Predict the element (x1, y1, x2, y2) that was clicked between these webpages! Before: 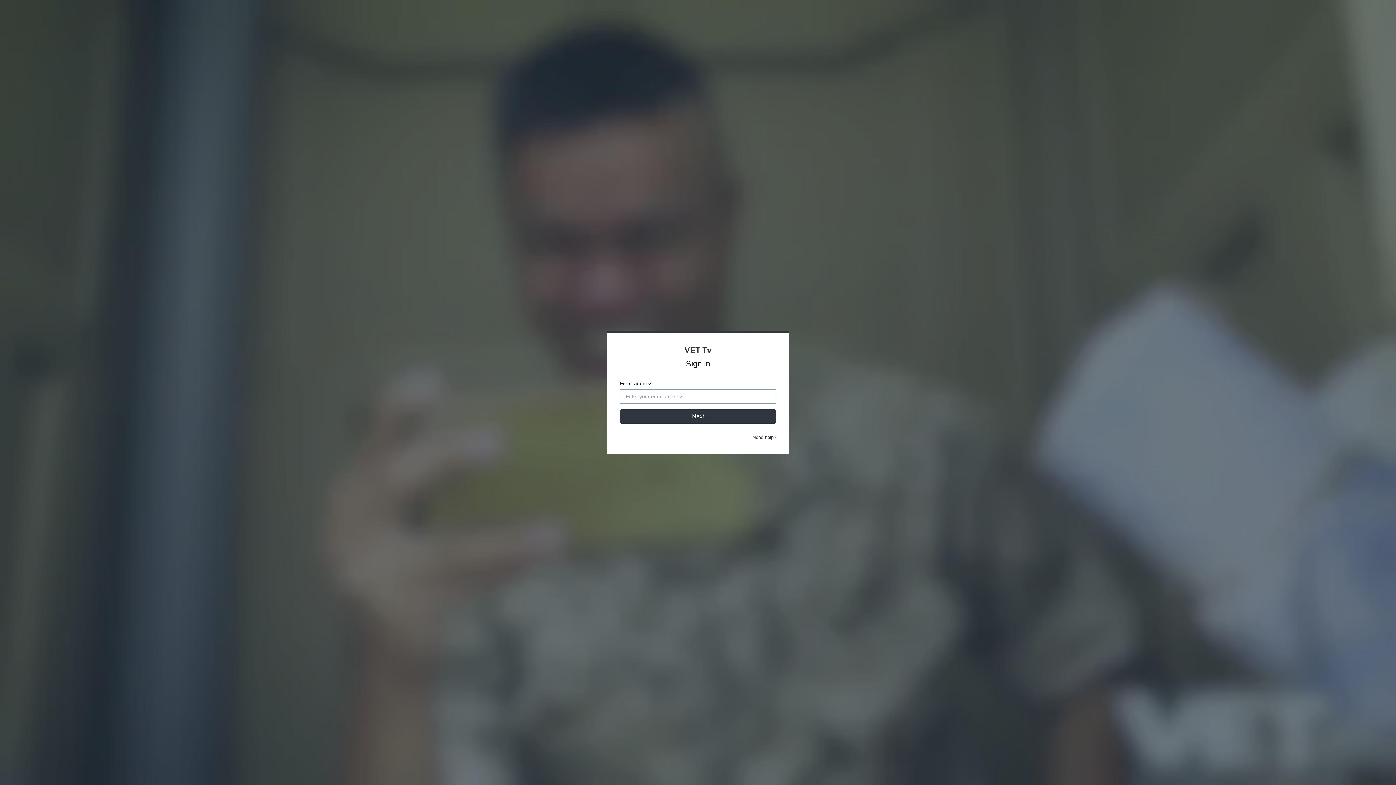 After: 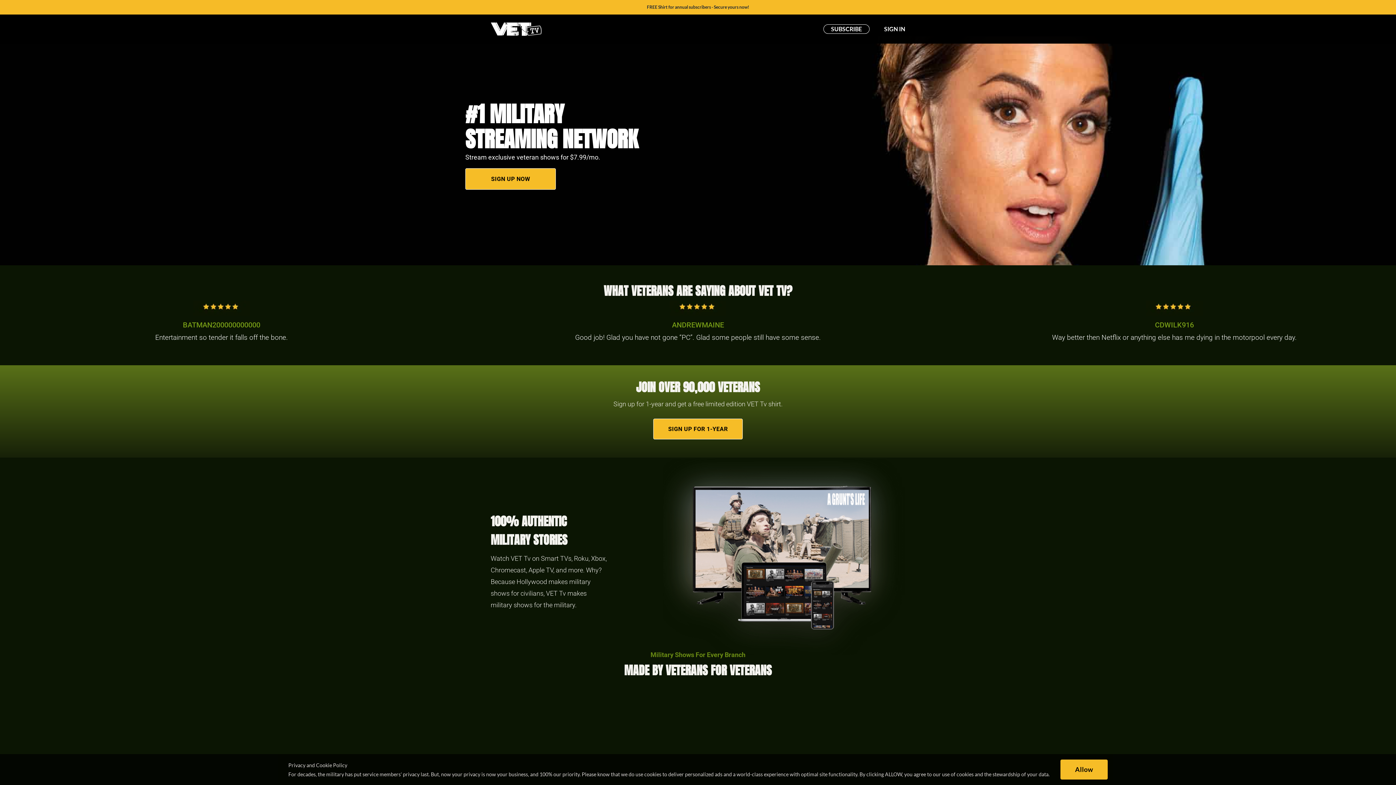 Action: label: VET Tv bbox: (684, 345, 711, 354)